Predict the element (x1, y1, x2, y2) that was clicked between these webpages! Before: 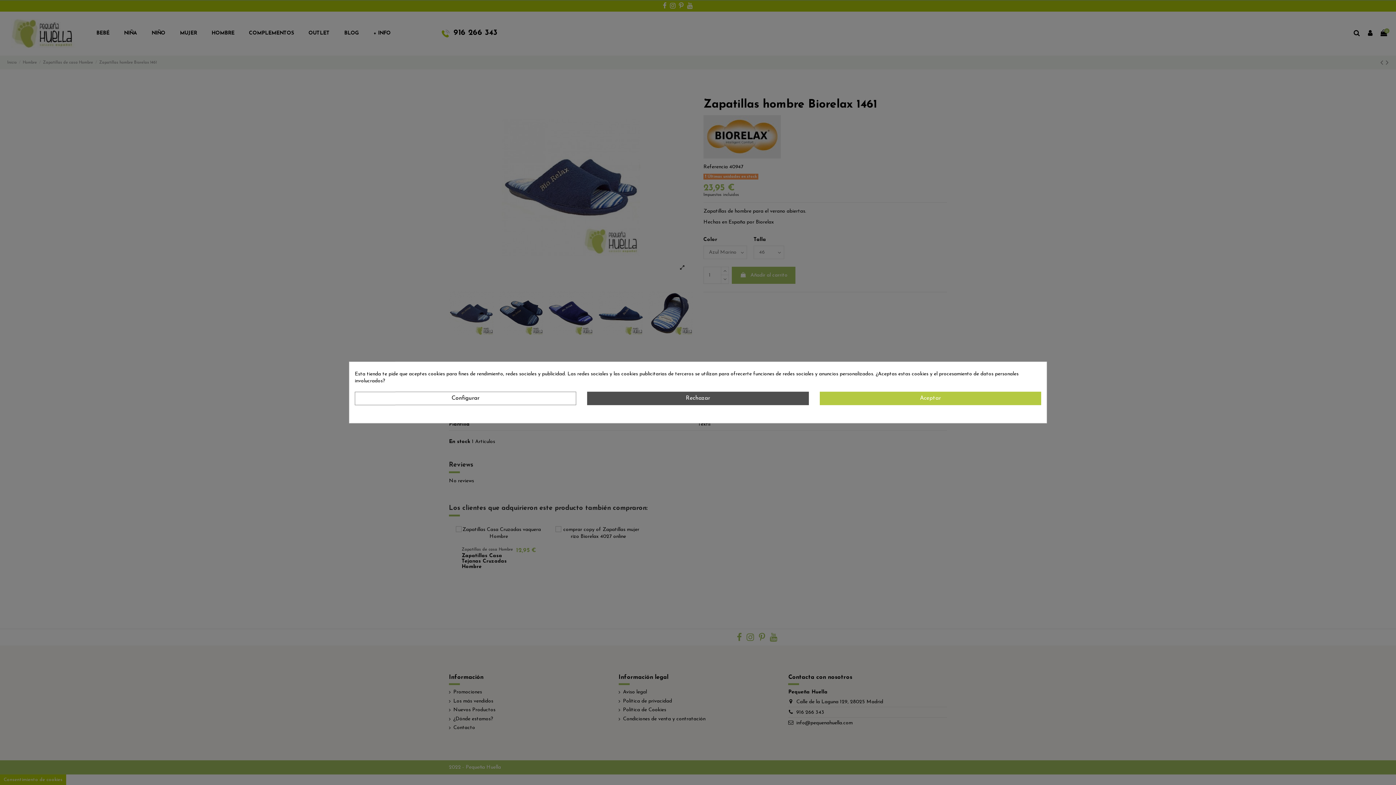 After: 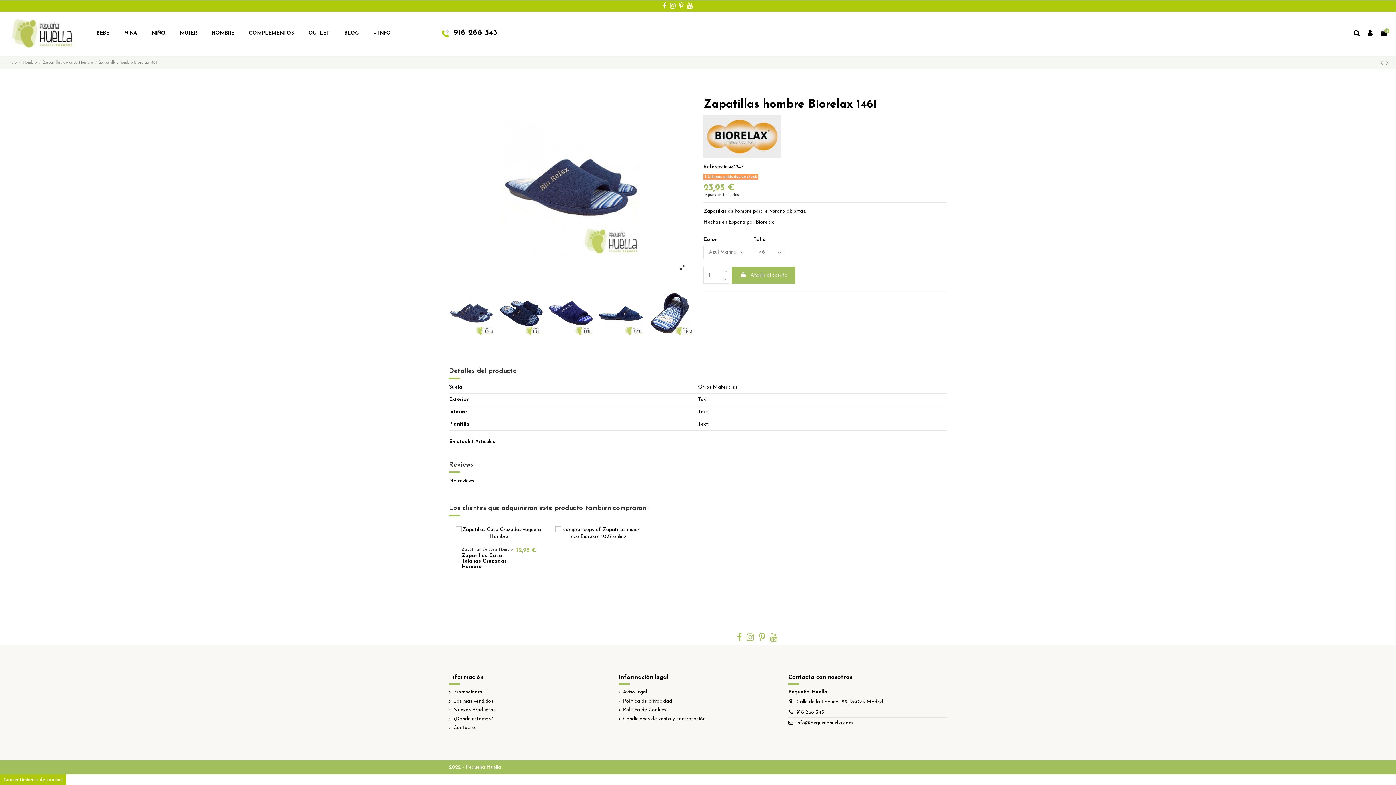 Action: label: Aceptar bbox: (819, 391, 1041, 405)